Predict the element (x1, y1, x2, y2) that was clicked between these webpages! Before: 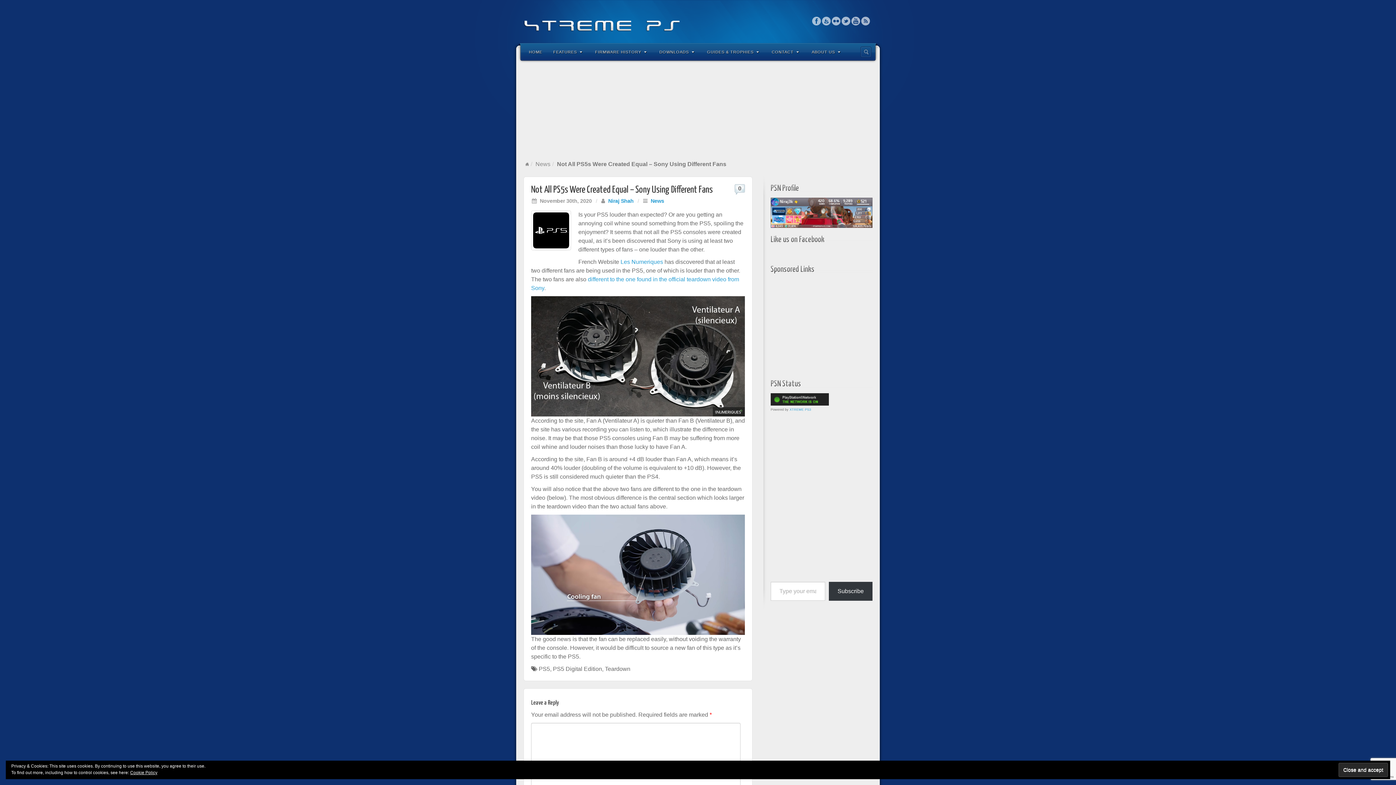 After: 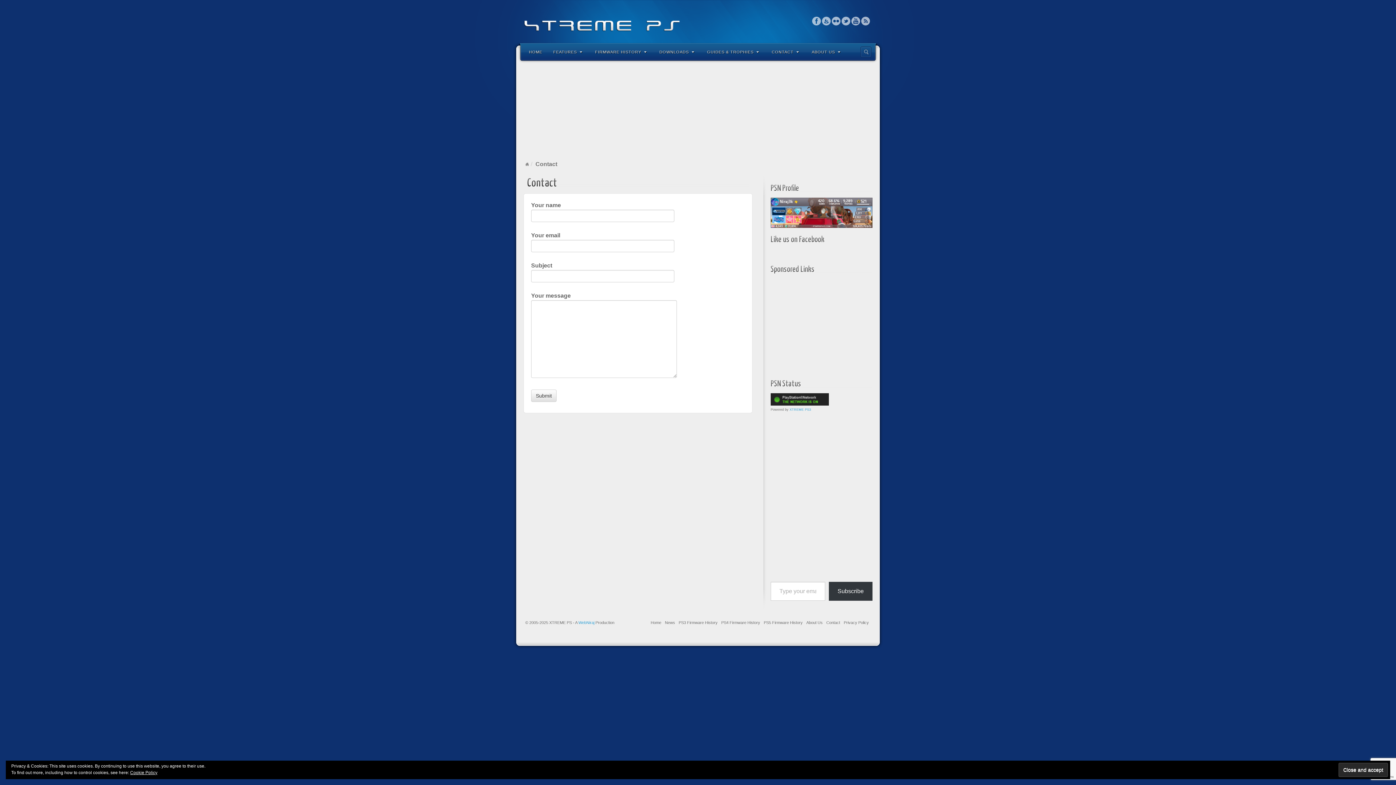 Action: label: CONTACT bbox: (766, 42, 806, 60)